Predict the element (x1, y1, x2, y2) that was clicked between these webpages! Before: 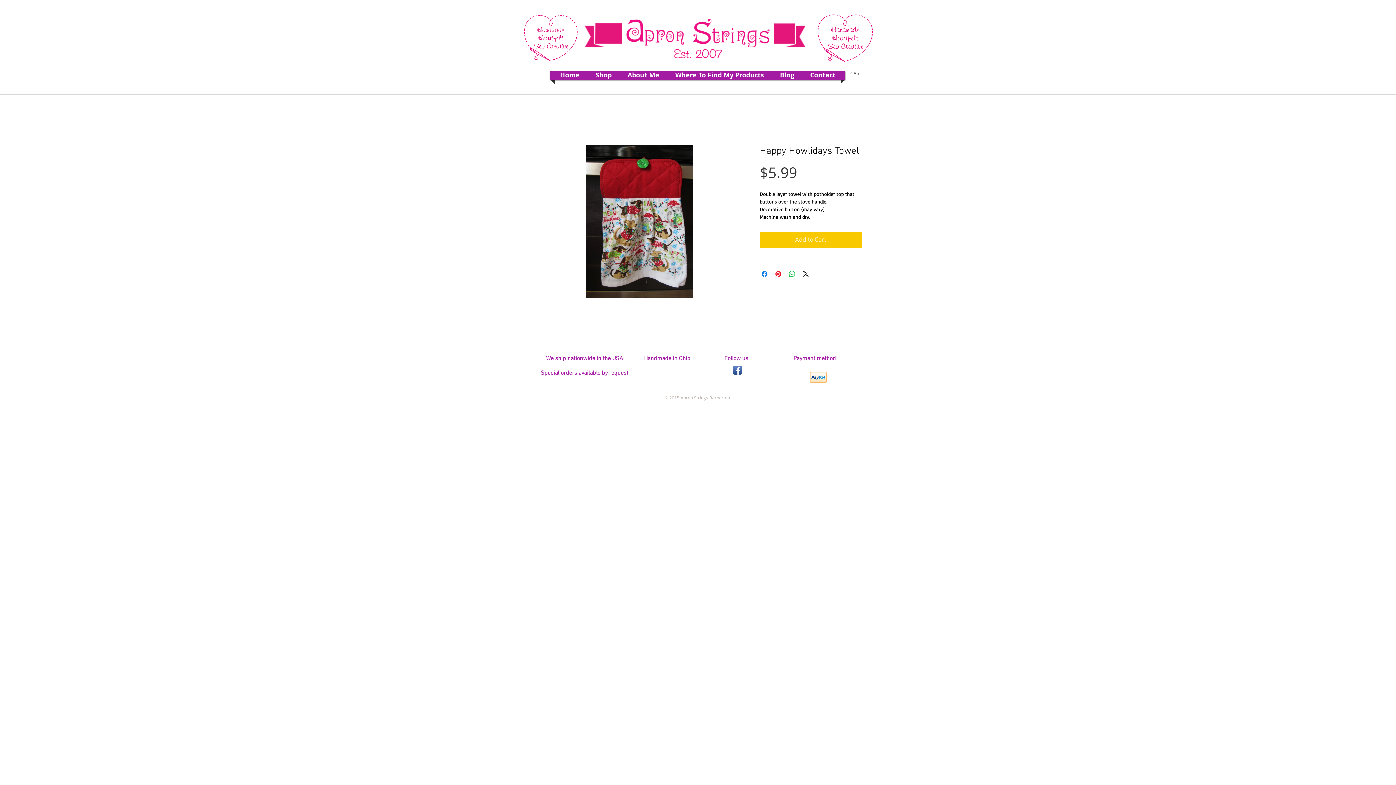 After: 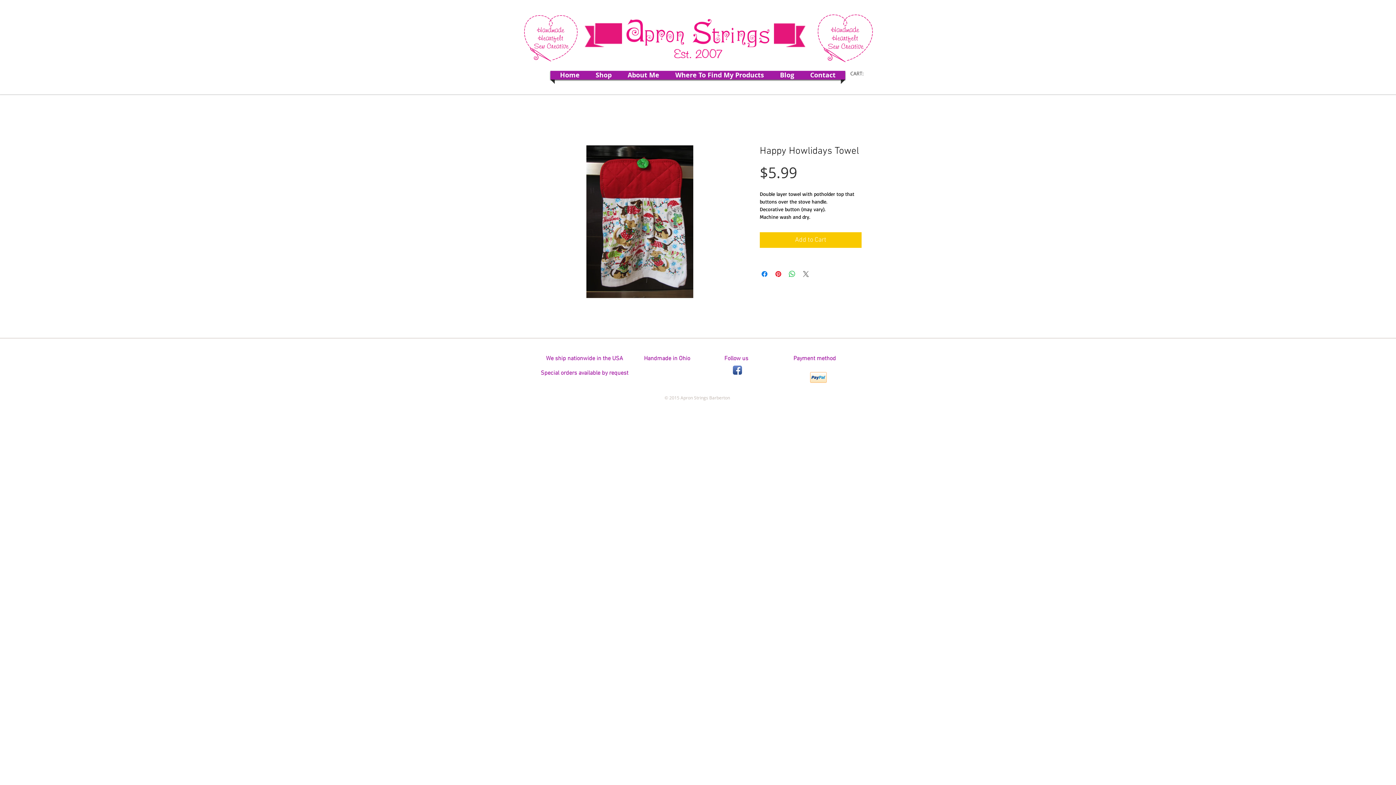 Action: bbox: (801, 269, 810, 278) label: Share on X